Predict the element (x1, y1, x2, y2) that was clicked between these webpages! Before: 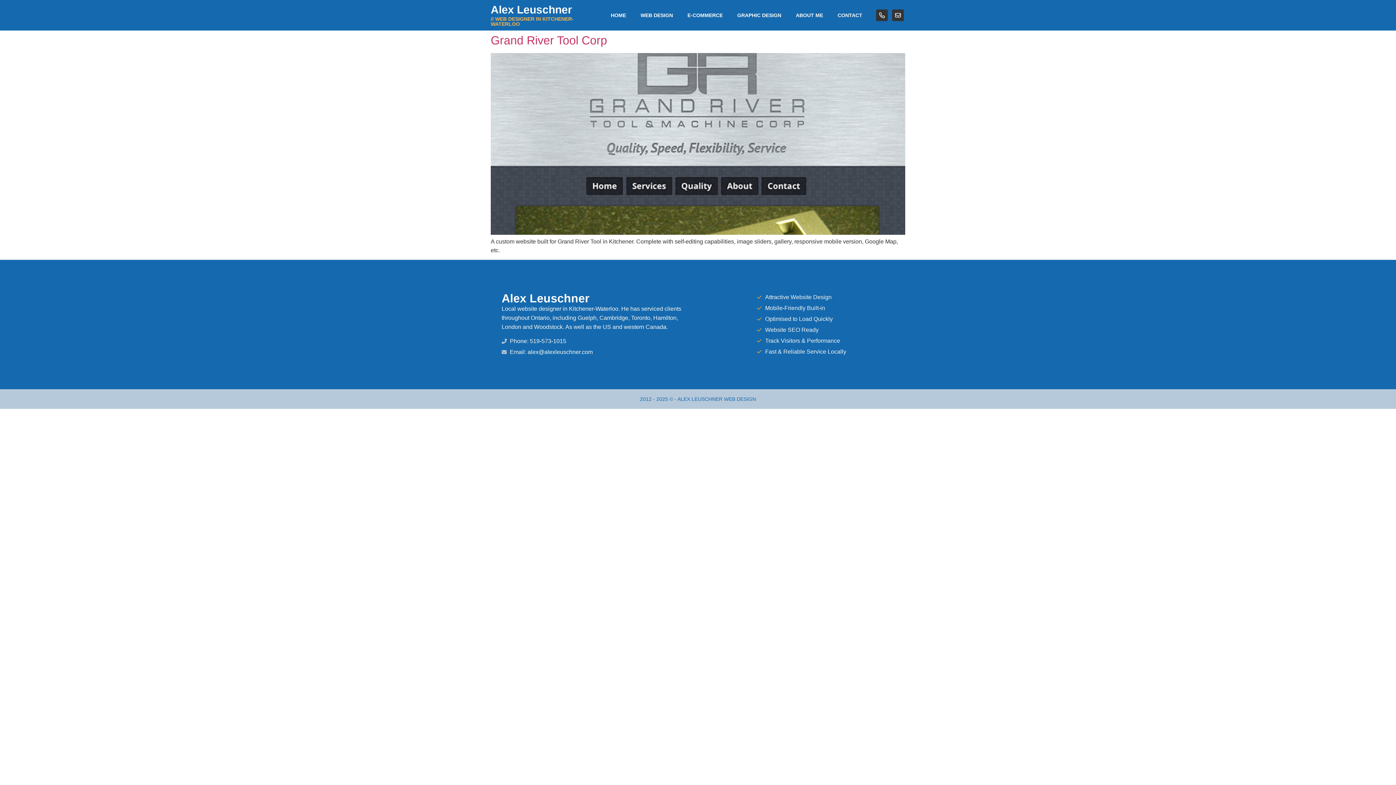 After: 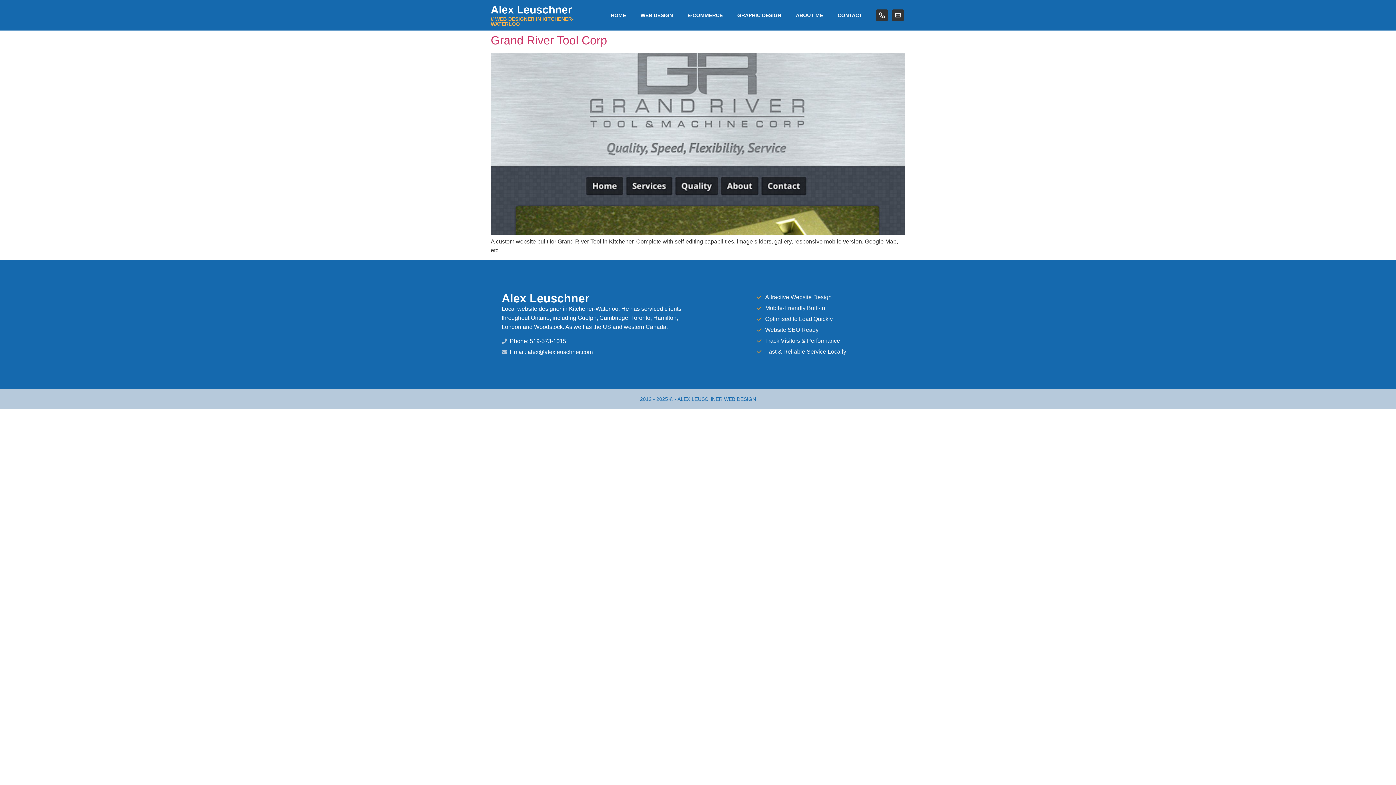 Action: label: Email: alex@alexleuschner.com bbox: (501, 347, 687, 356)